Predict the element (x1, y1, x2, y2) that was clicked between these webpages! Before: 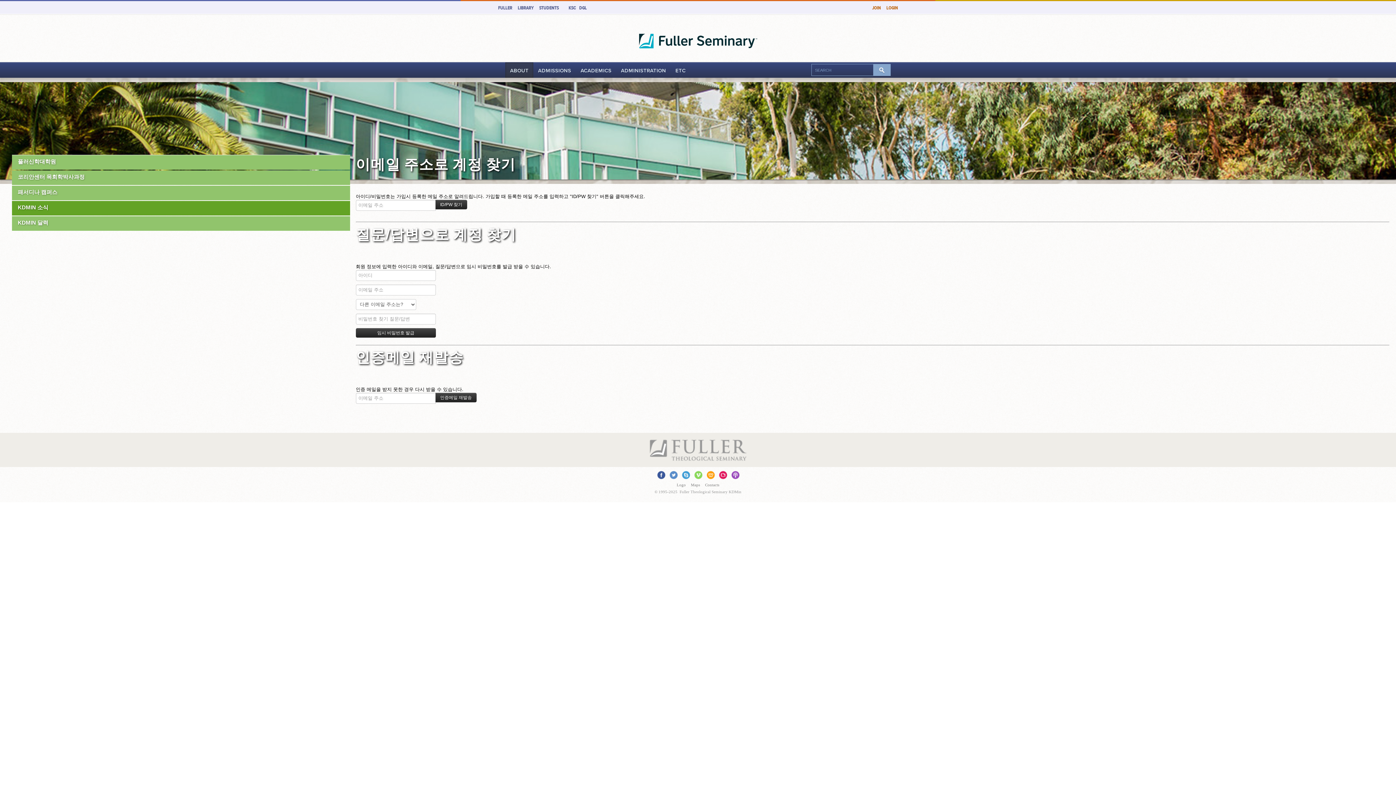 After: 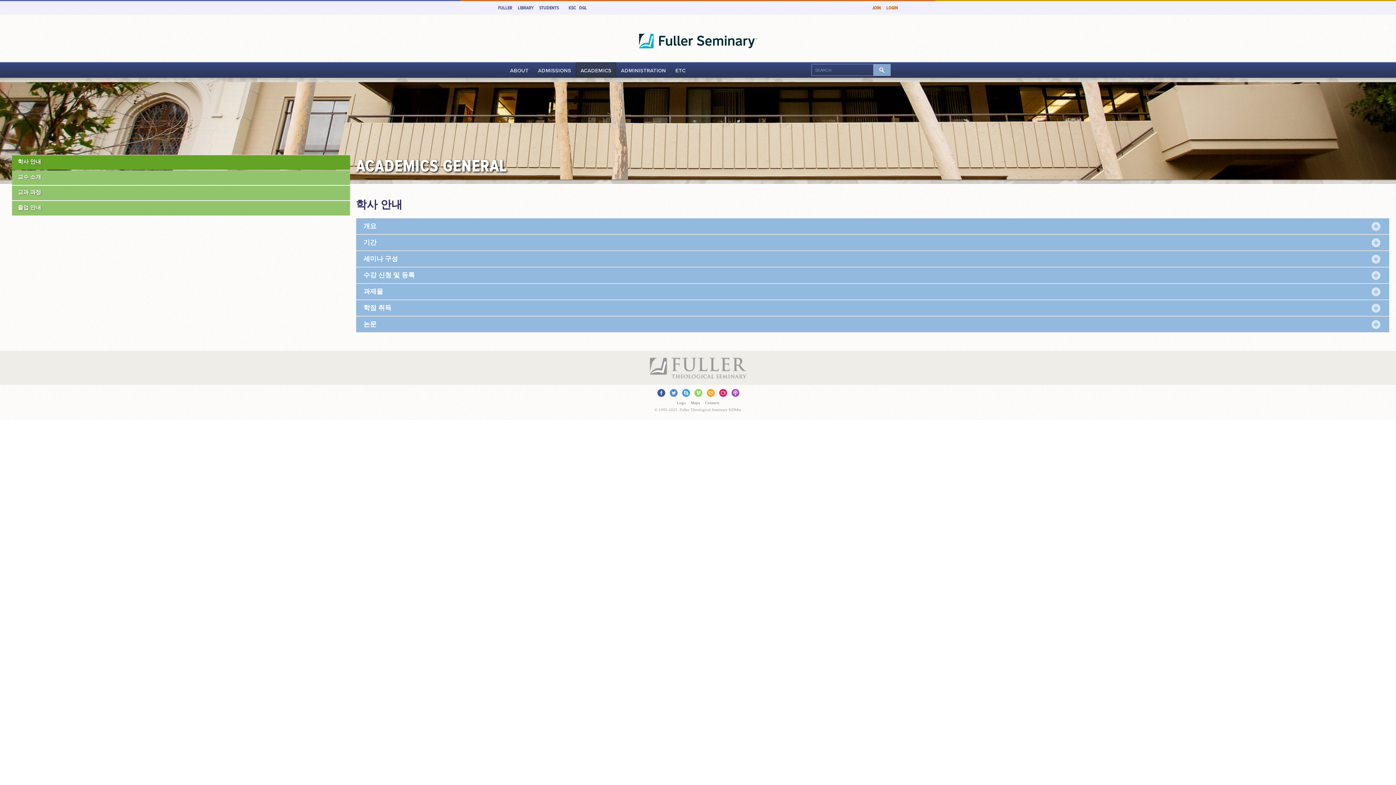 Action: label: ACADEMICS bbox: (580, 70, 616, 76)